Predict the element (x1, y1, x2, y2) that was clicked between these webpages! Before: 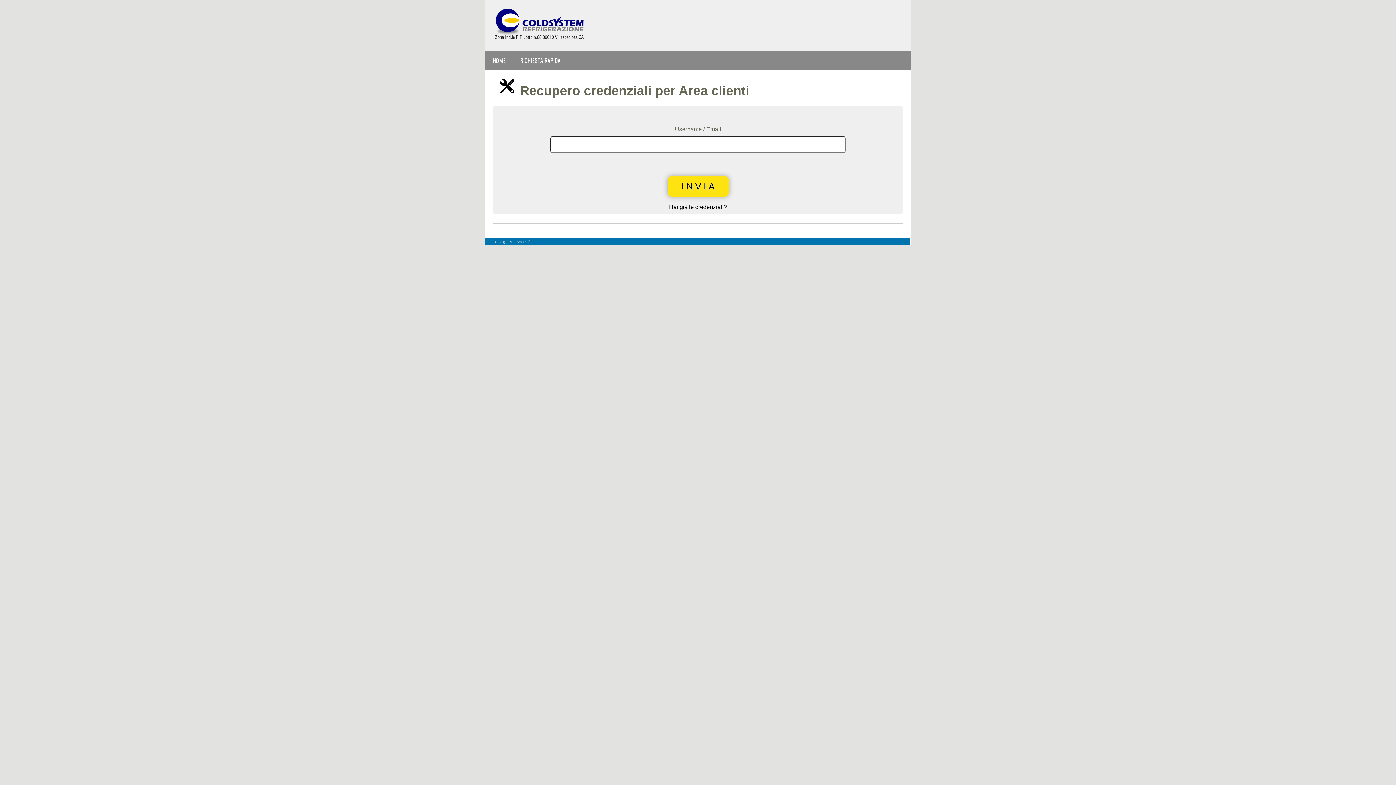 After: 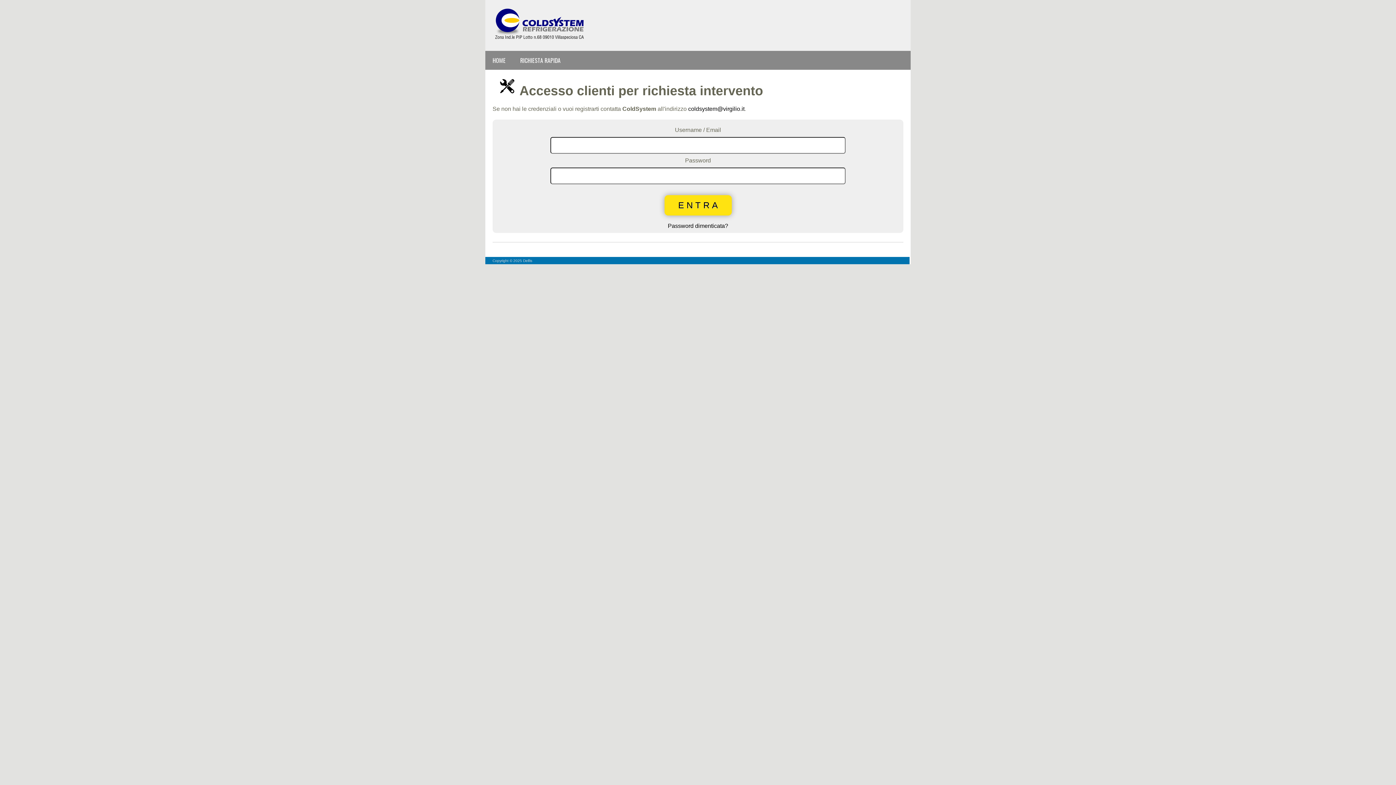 Action: bbox: (513, 51, 568, 69) label: RICHIESTA RAPIDA